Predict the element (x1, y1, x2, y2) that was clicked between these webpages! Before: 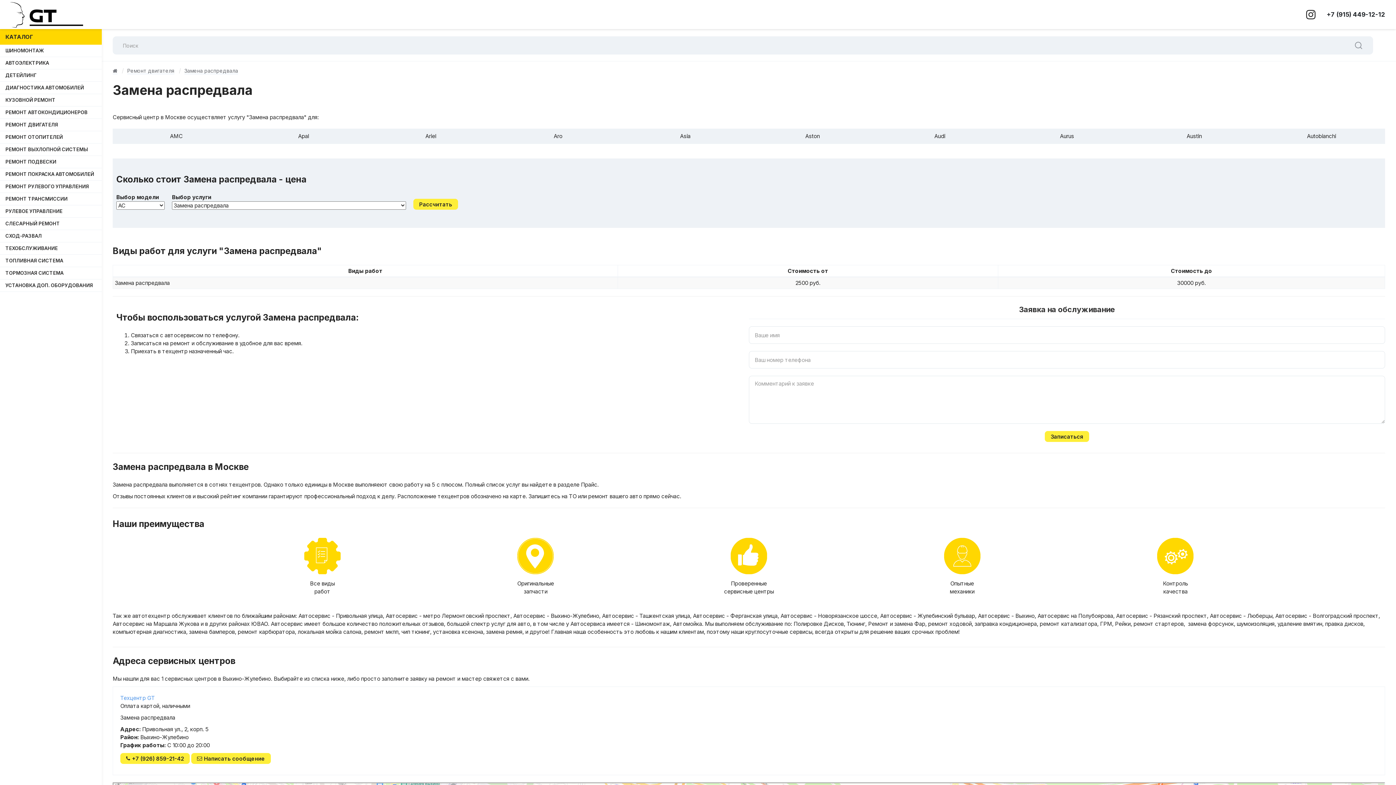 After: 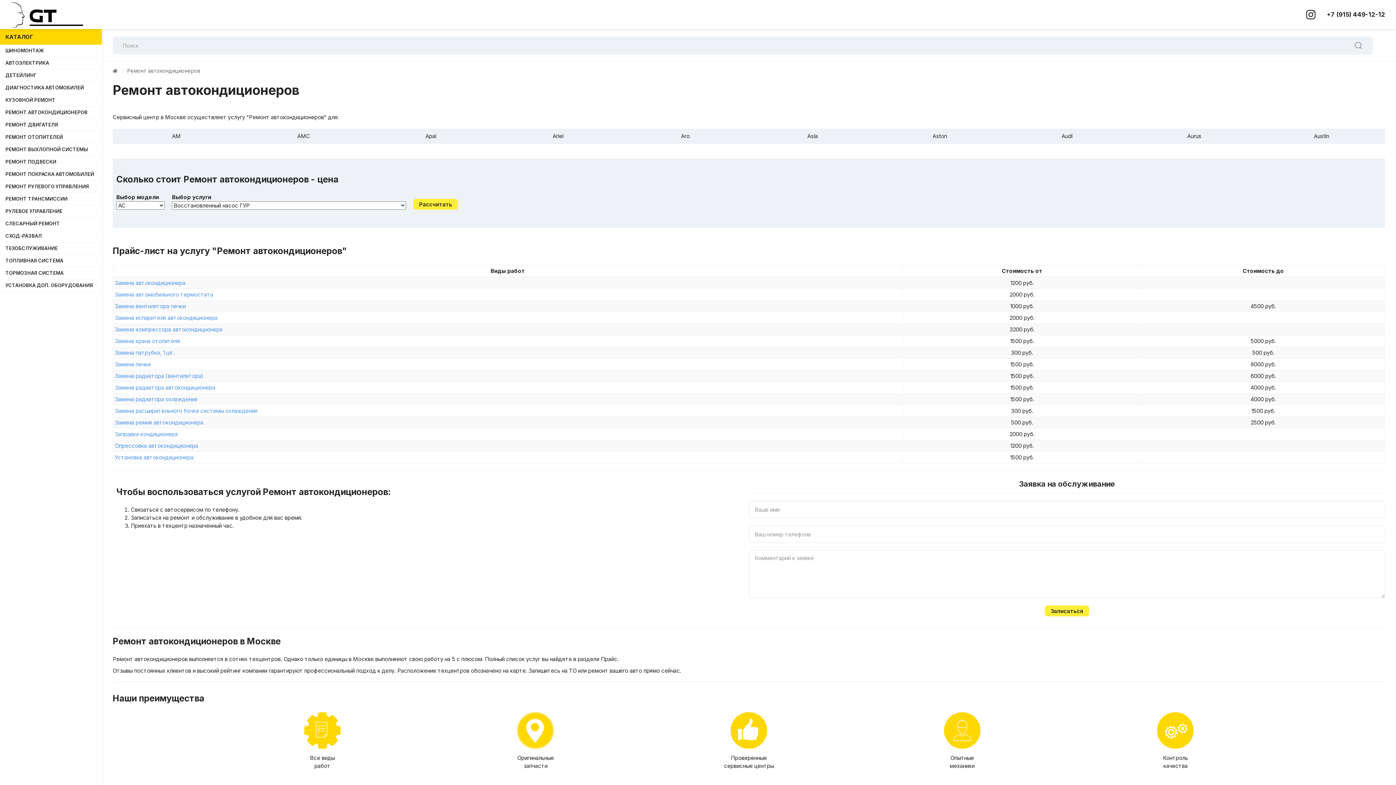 Action: label: РЕМОНТ АВТОКОНДИЦИОНЕРОВ bbox: (0, 106, 101, 118)